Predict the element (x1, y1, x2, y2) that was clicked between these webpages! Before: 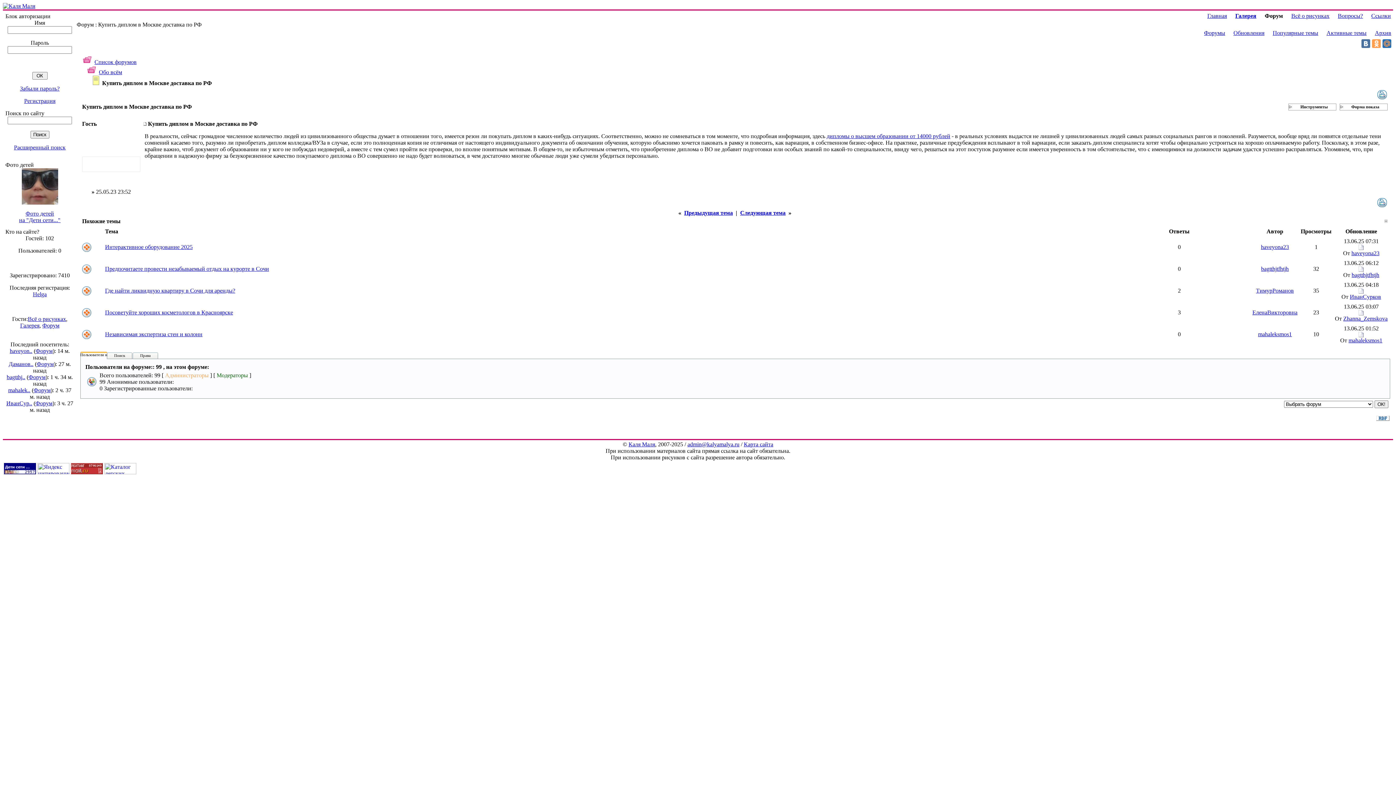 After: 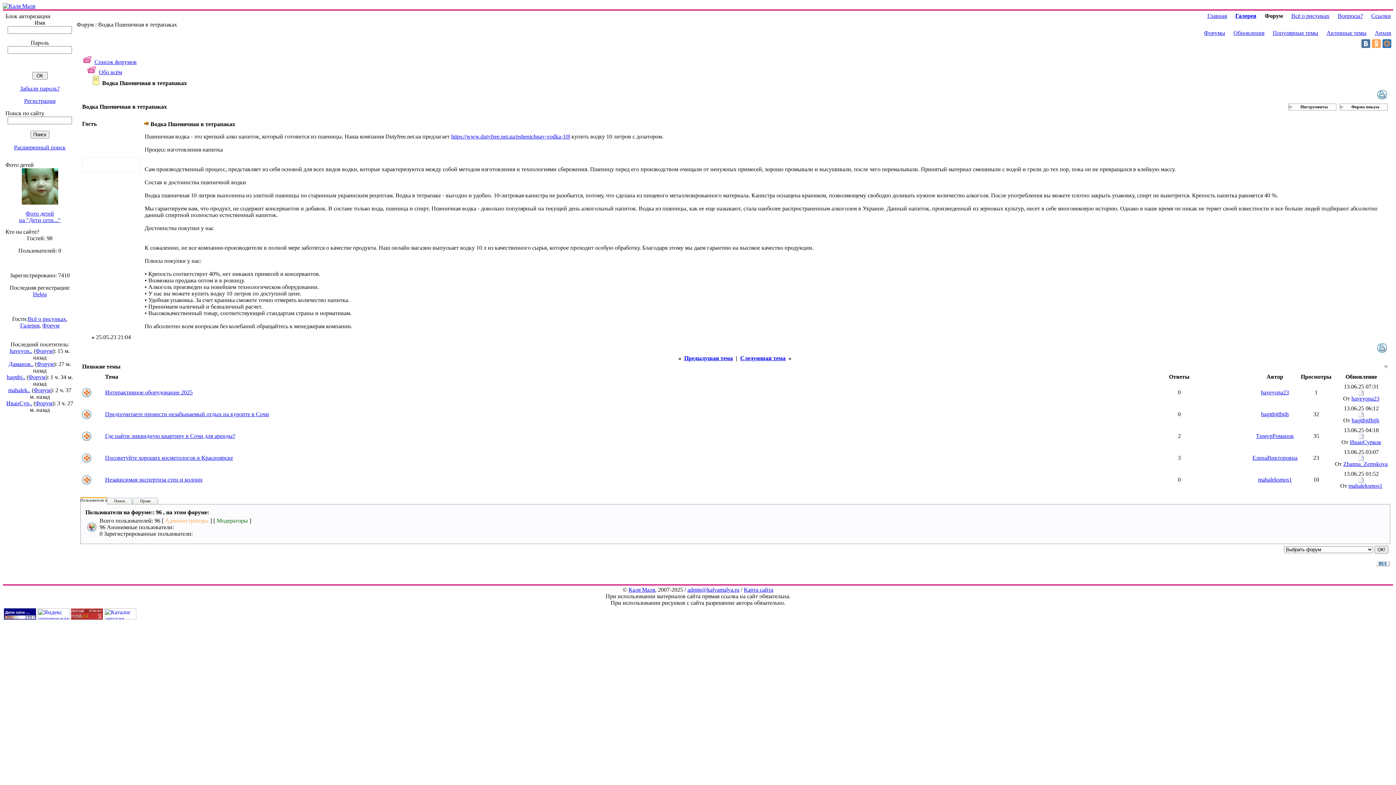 Action: label: Предыдущая тема bbox: (684, 209, 733, 216)